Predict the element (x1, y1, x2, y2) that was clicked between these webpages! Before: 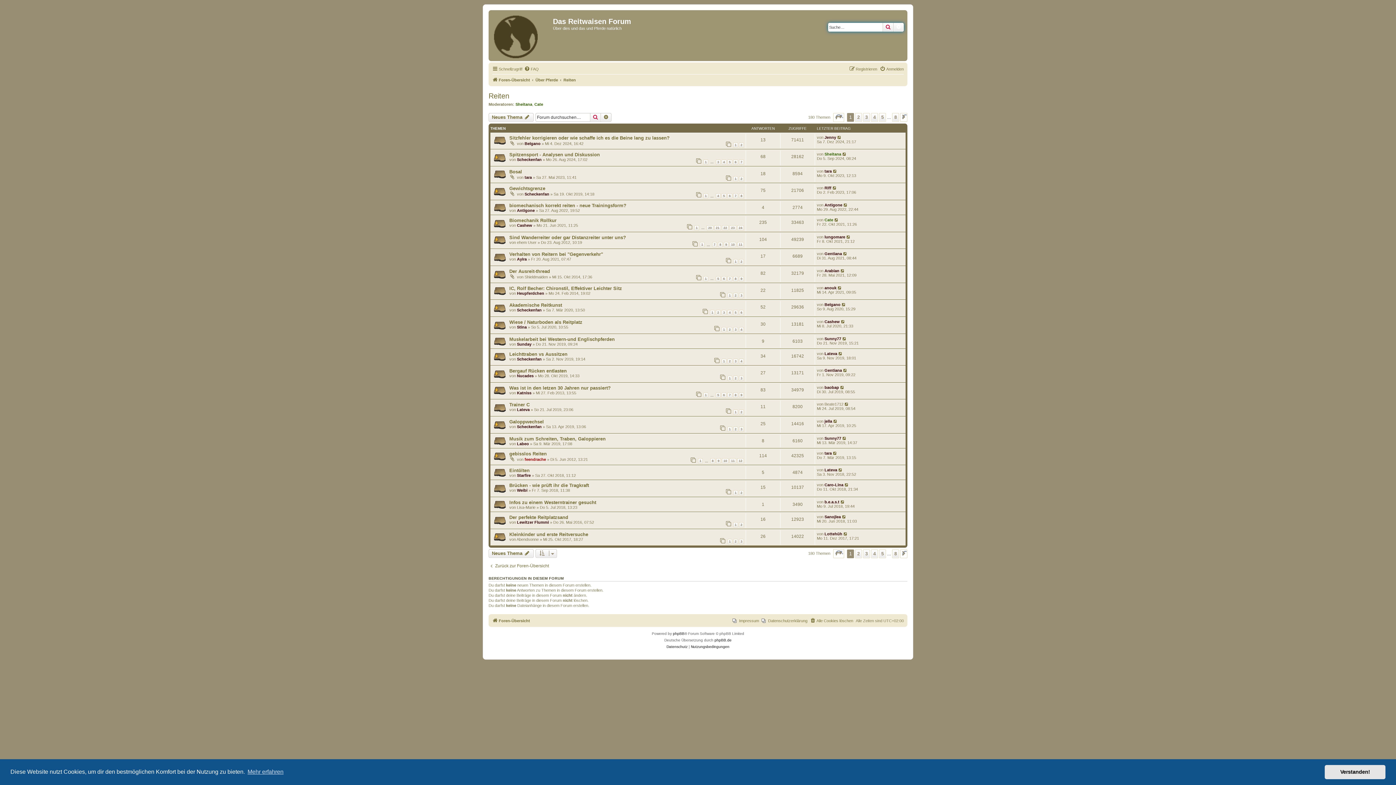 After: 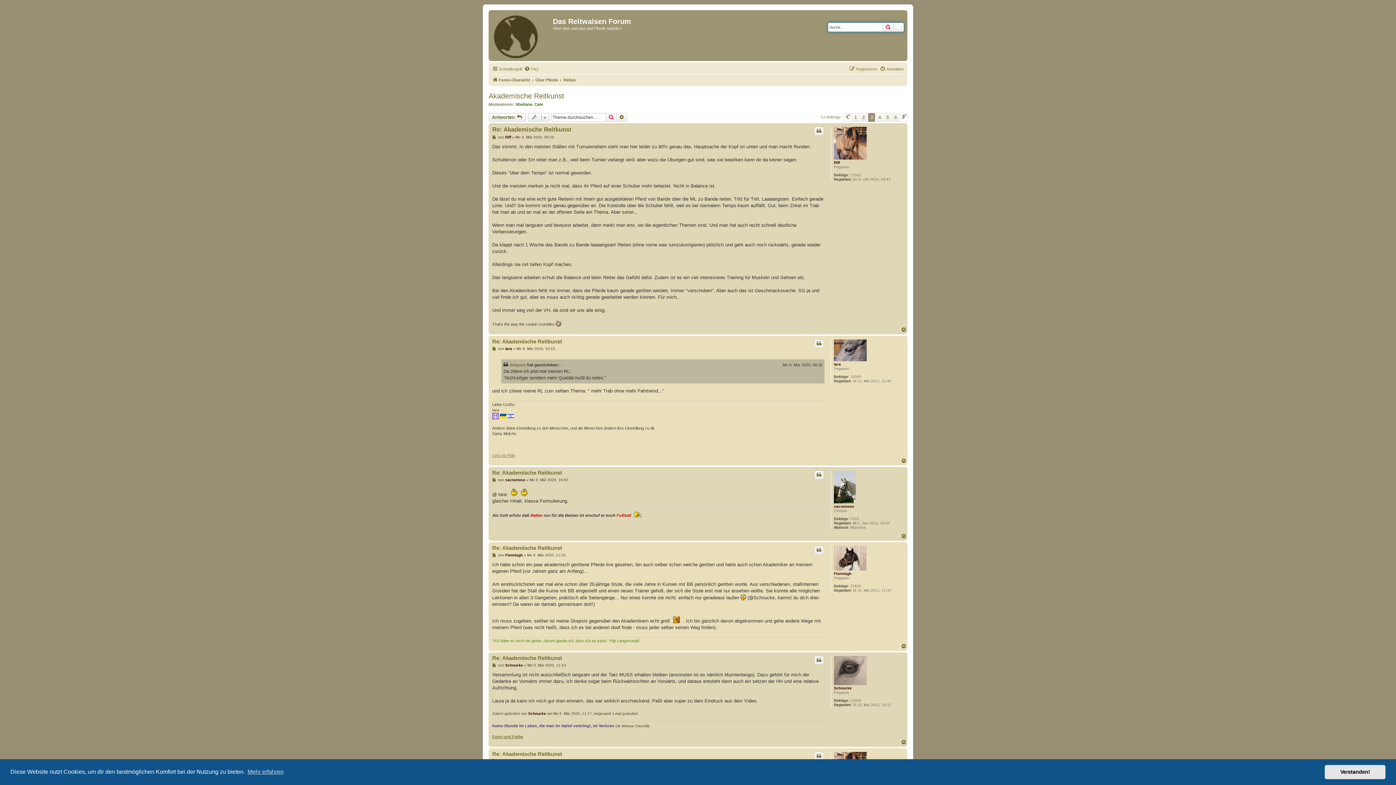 Action: bbox: (721, 310, 726, 315) label: 3